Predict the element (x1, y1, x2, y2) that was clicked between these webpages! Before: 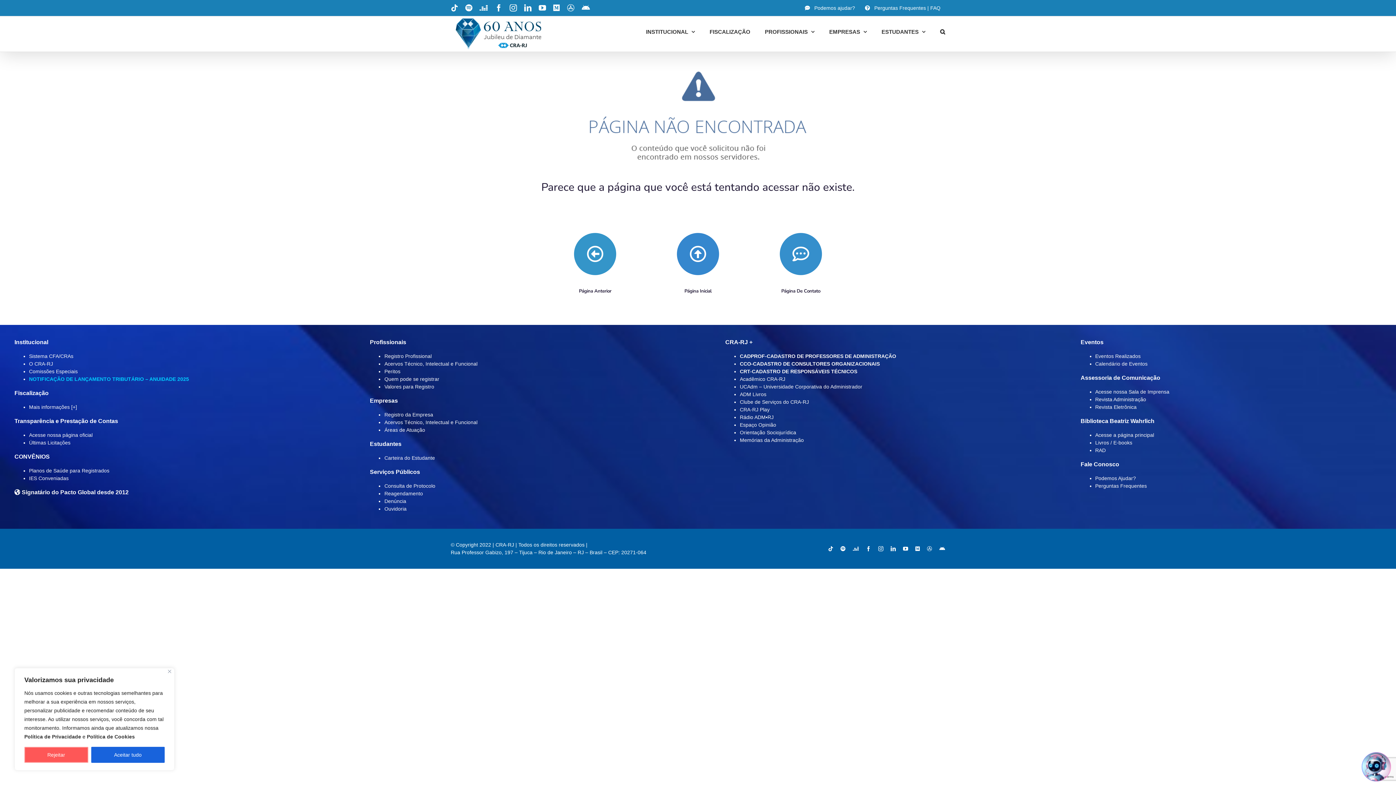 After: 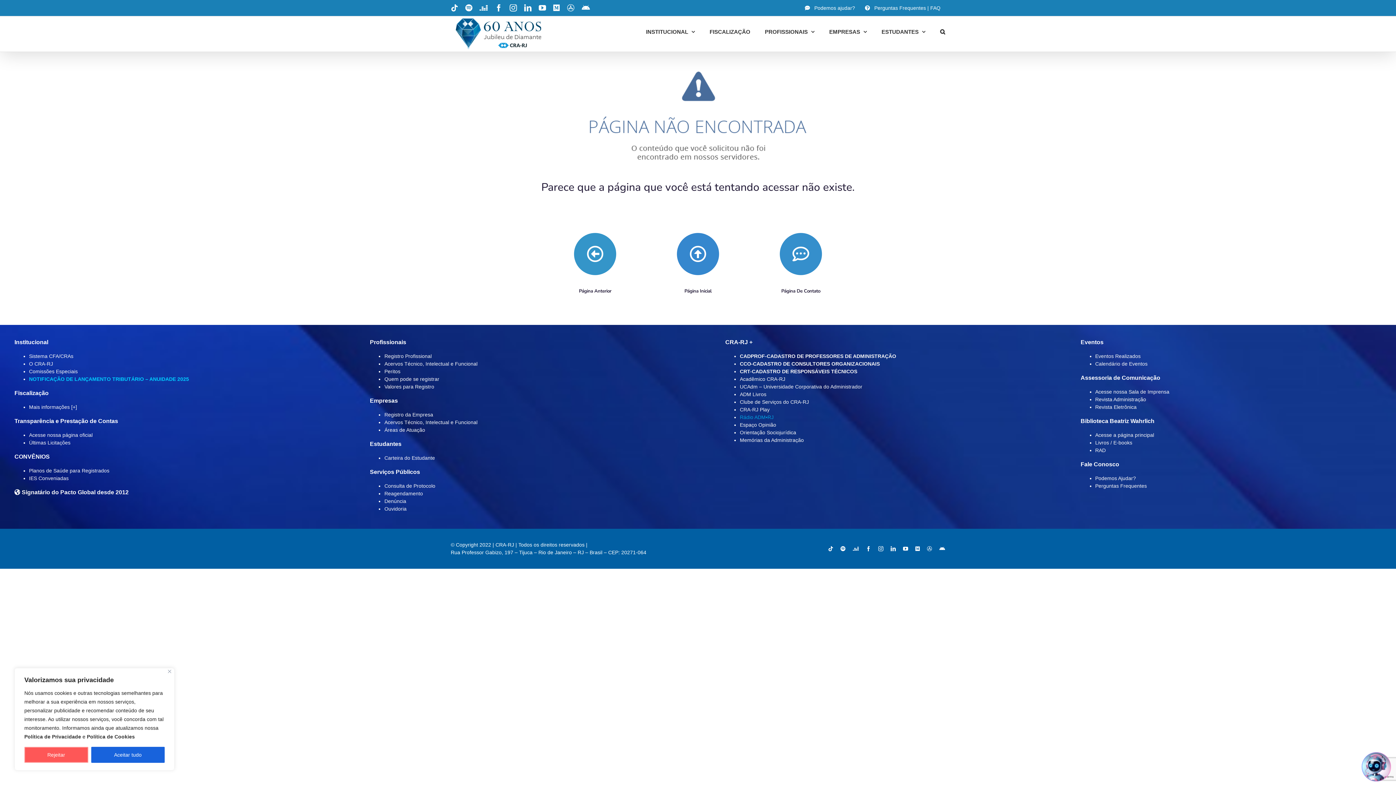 Action: bbox: (740, 414, 773, 420) label: Rádio ADM•RJ